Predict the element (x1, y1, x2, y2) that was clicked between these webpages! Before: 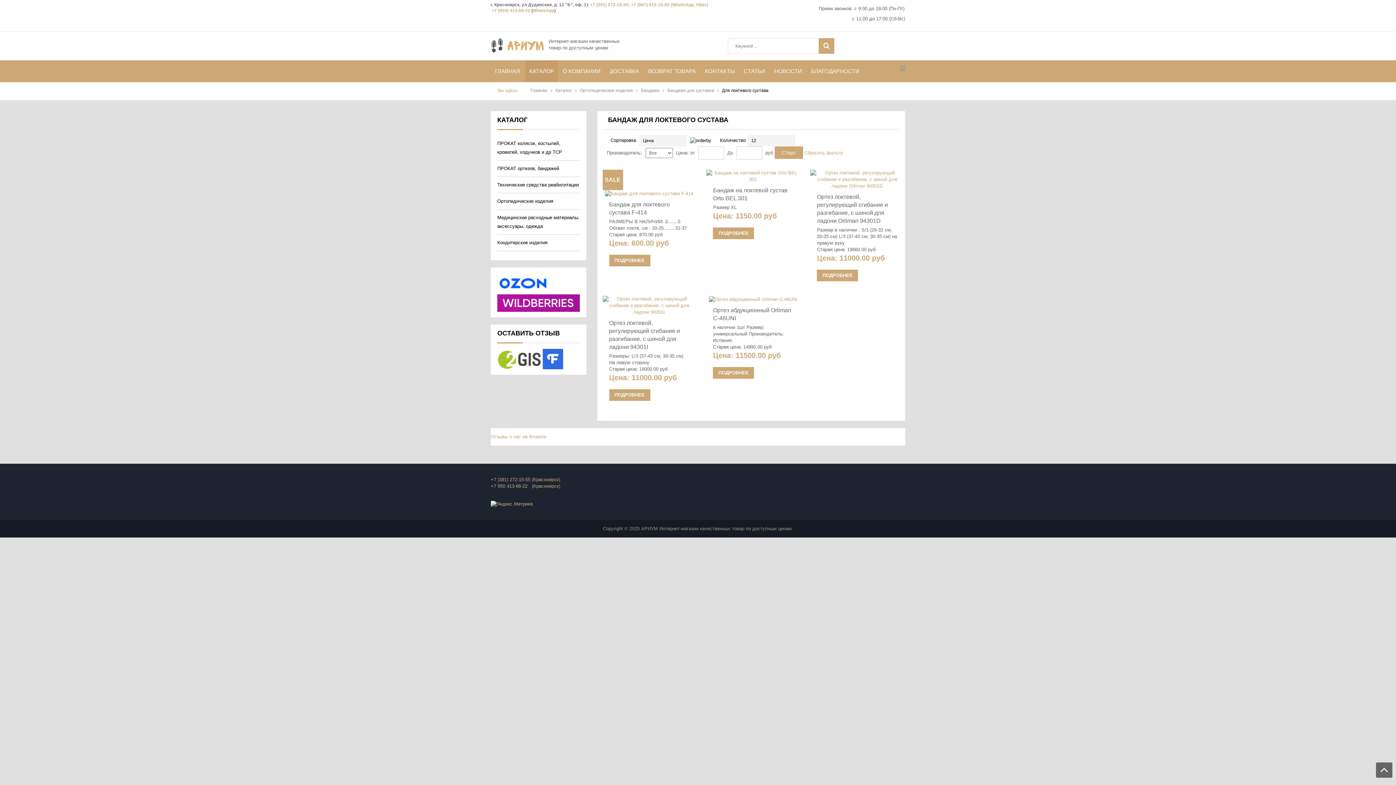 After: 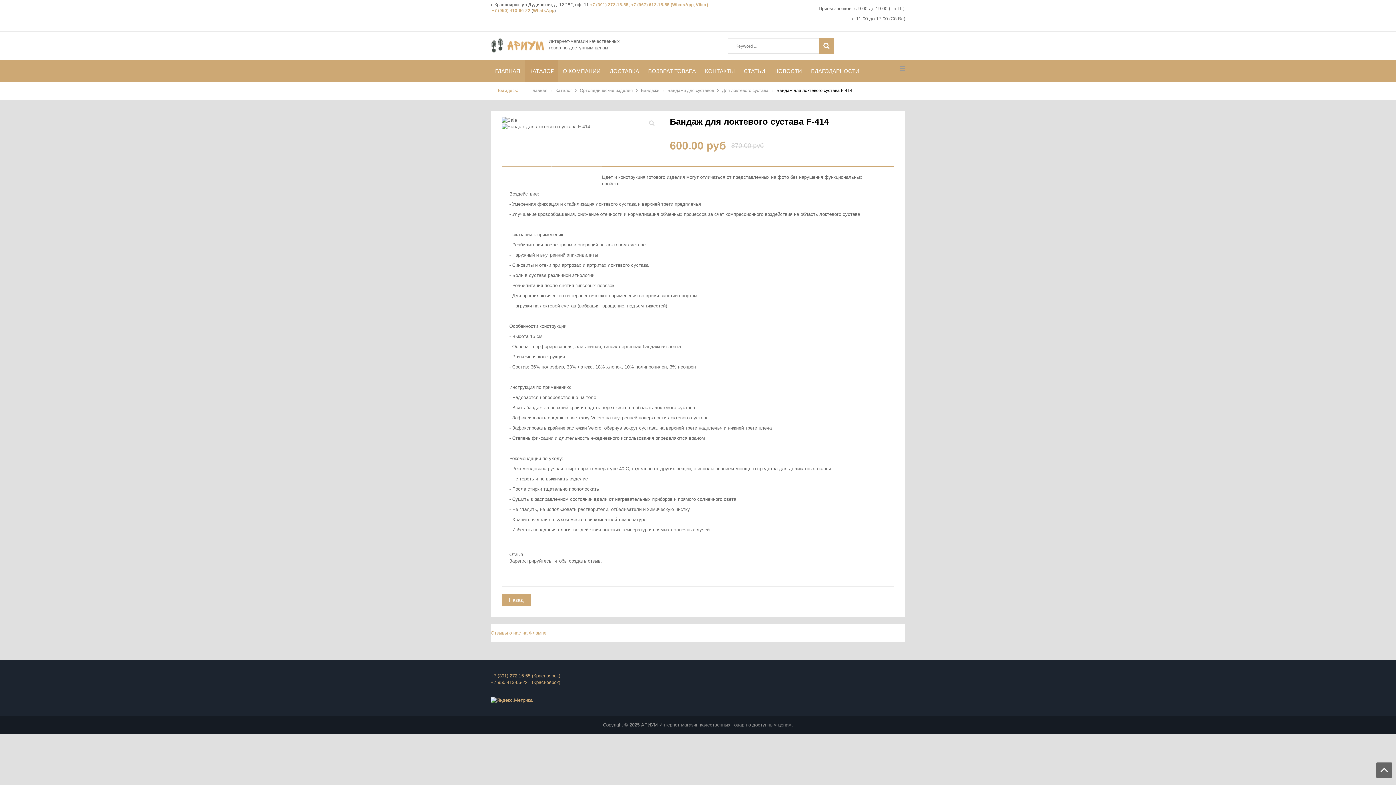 Action: bbox: (609, 254, 650, 266) label: ПОДРОБНЕЕ